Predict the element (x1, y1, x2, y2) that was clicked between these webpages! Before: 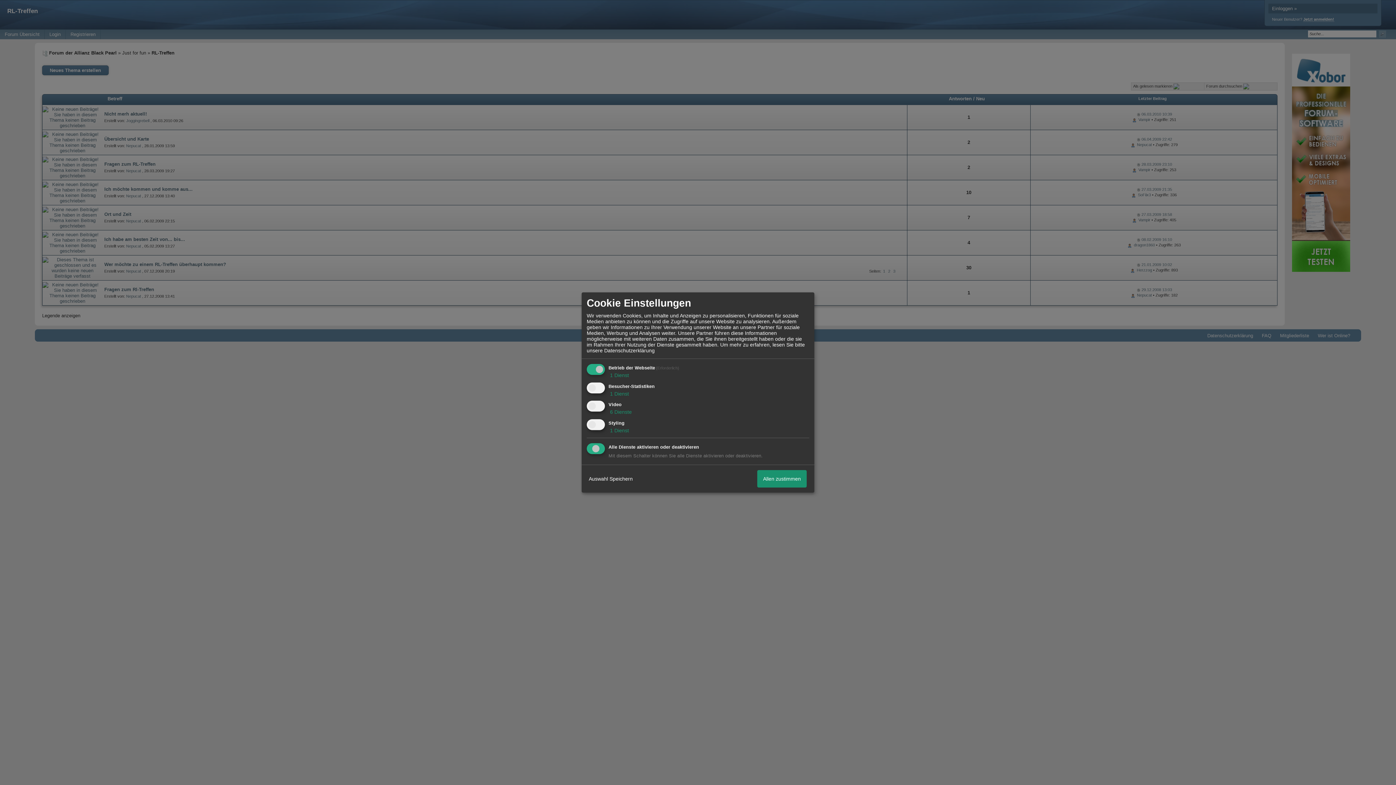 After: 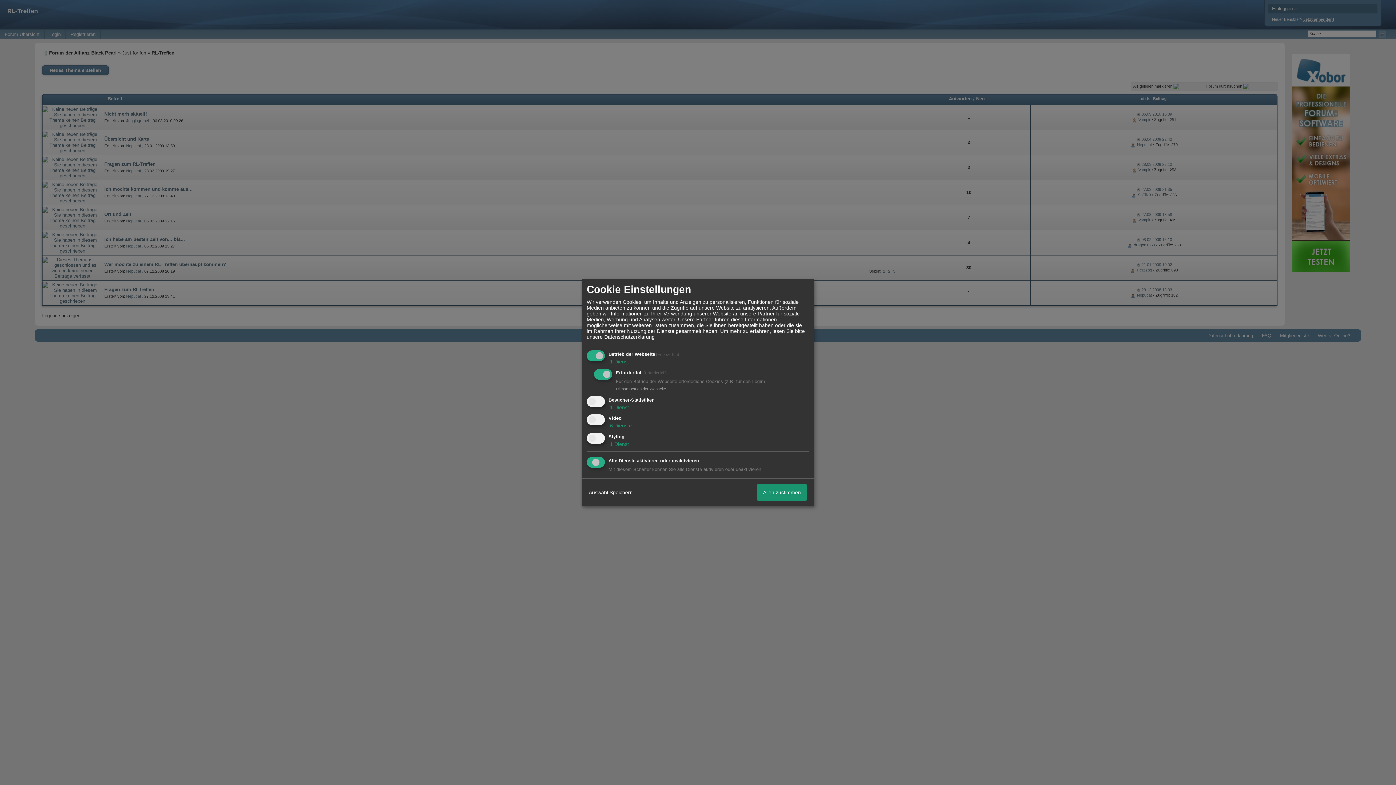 Action: label:  1 Dienst bbox: (608, 372, 629, 378)